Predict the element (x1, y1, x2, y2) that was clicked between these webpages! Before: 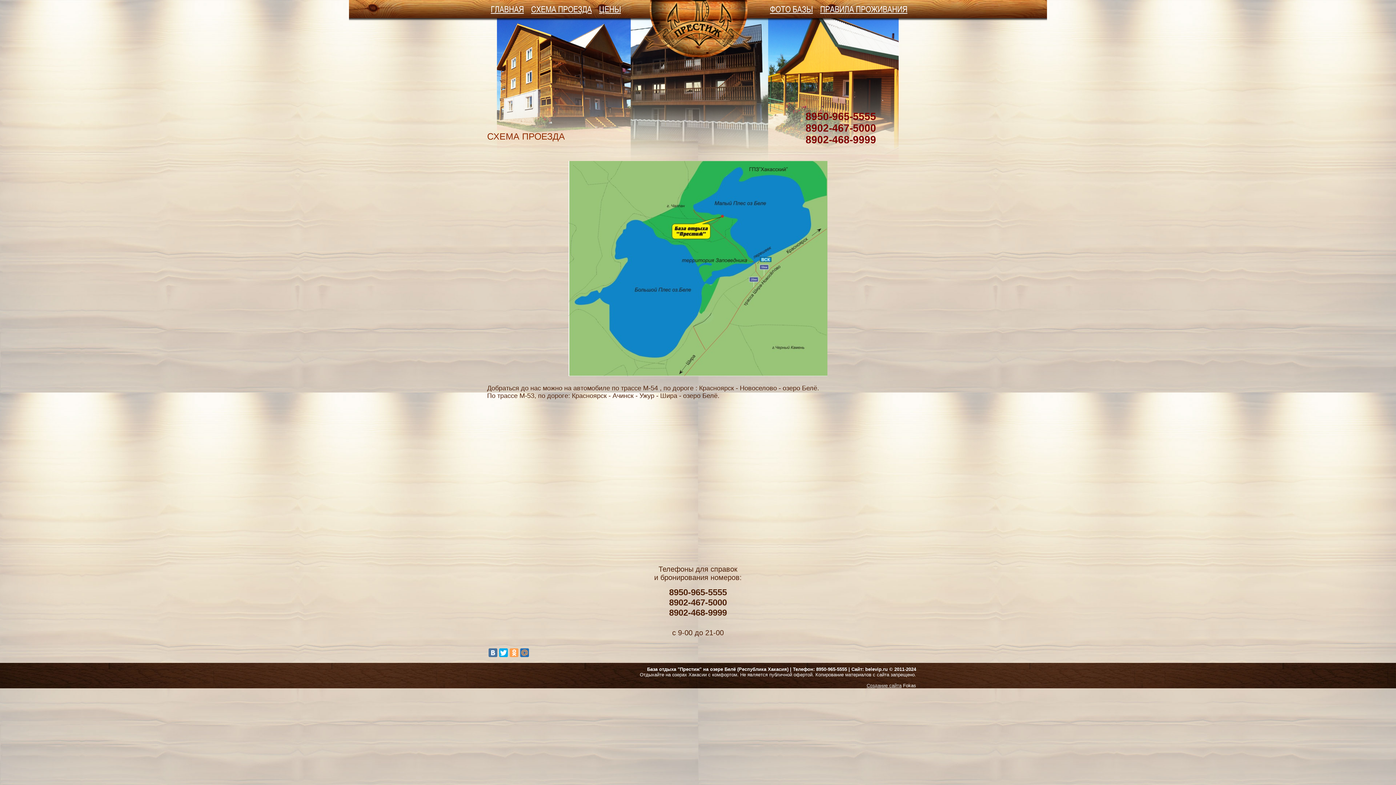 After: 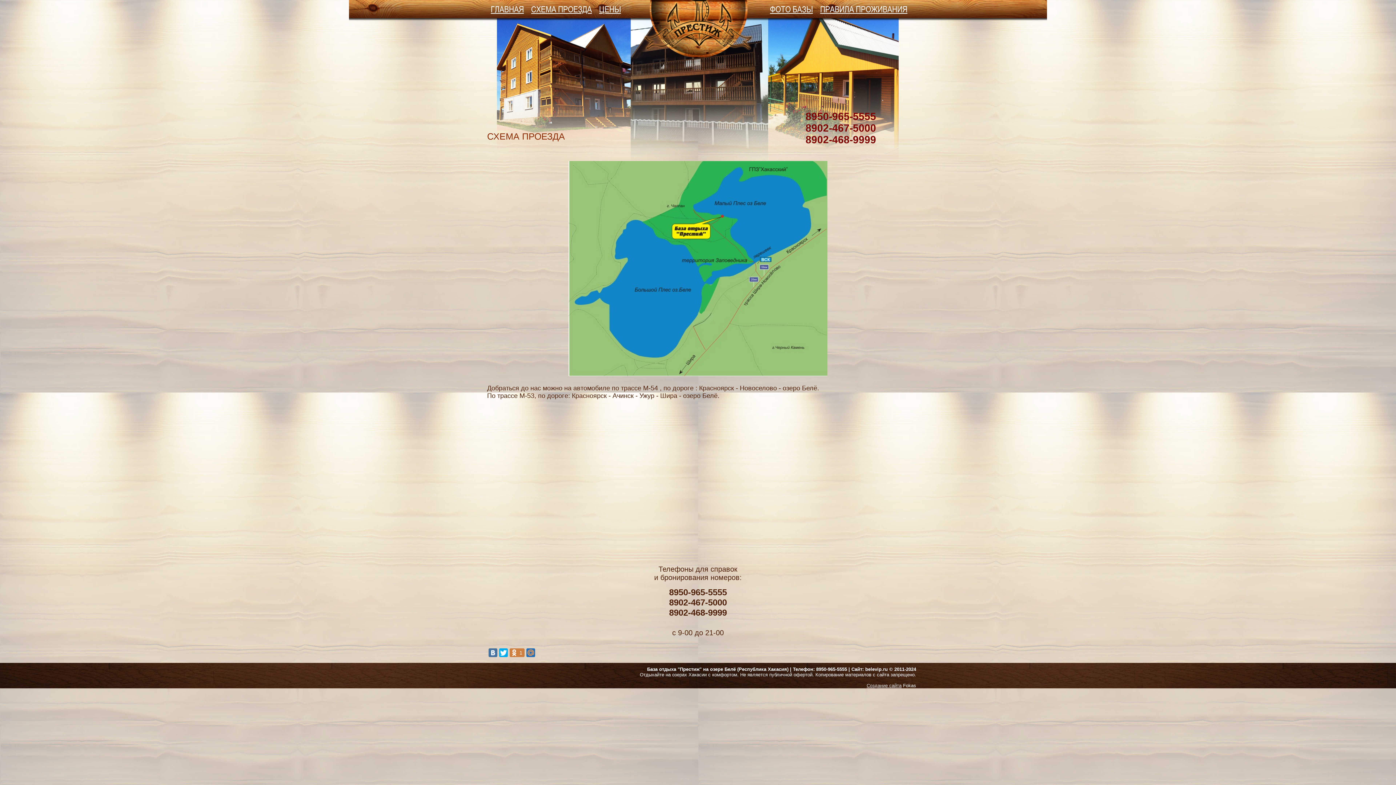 Action: bbox: (509, 648, 518, 657)